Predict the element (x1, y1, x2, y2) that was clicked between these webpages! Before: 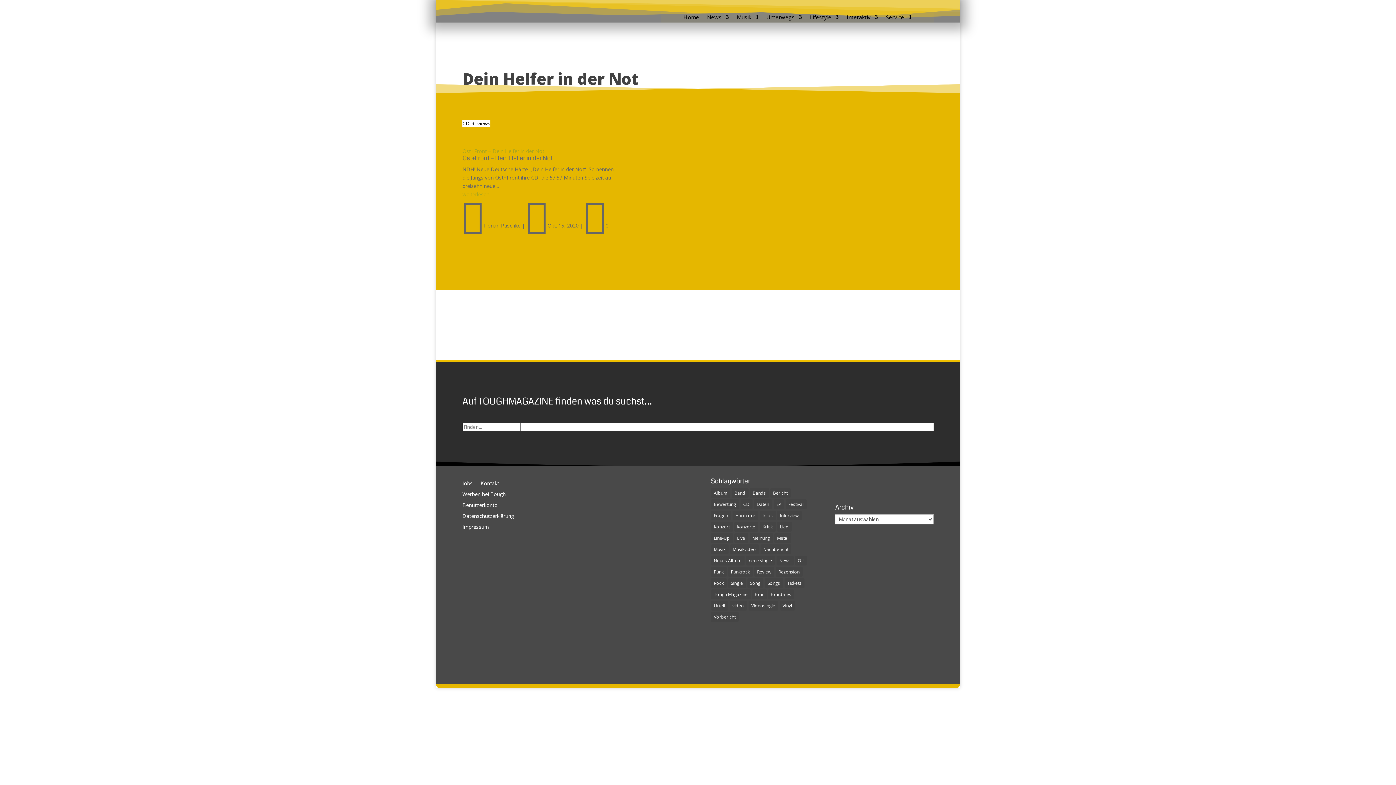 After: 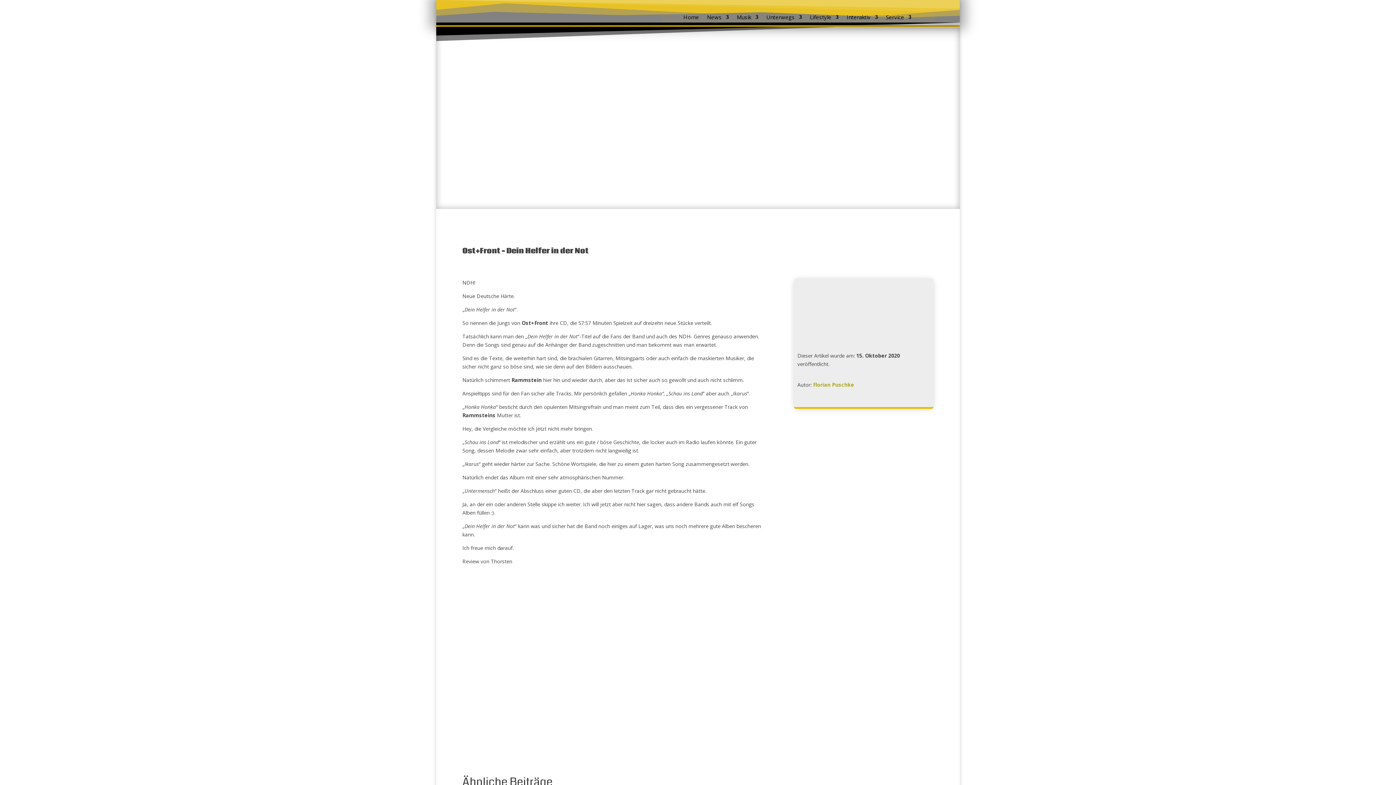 Action: label: Ost+Front – Dein Helfer in der Not bbox: (462, 153, 553, 162)